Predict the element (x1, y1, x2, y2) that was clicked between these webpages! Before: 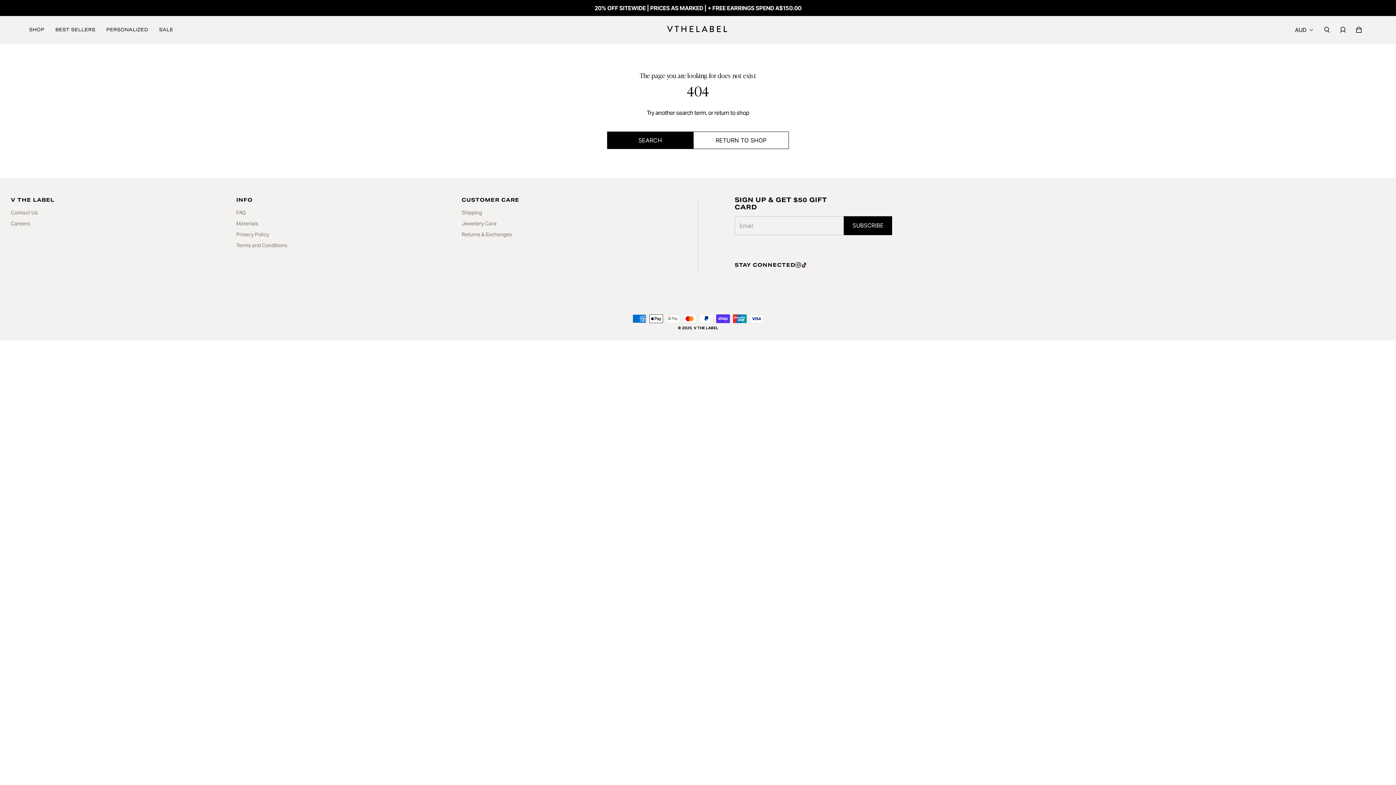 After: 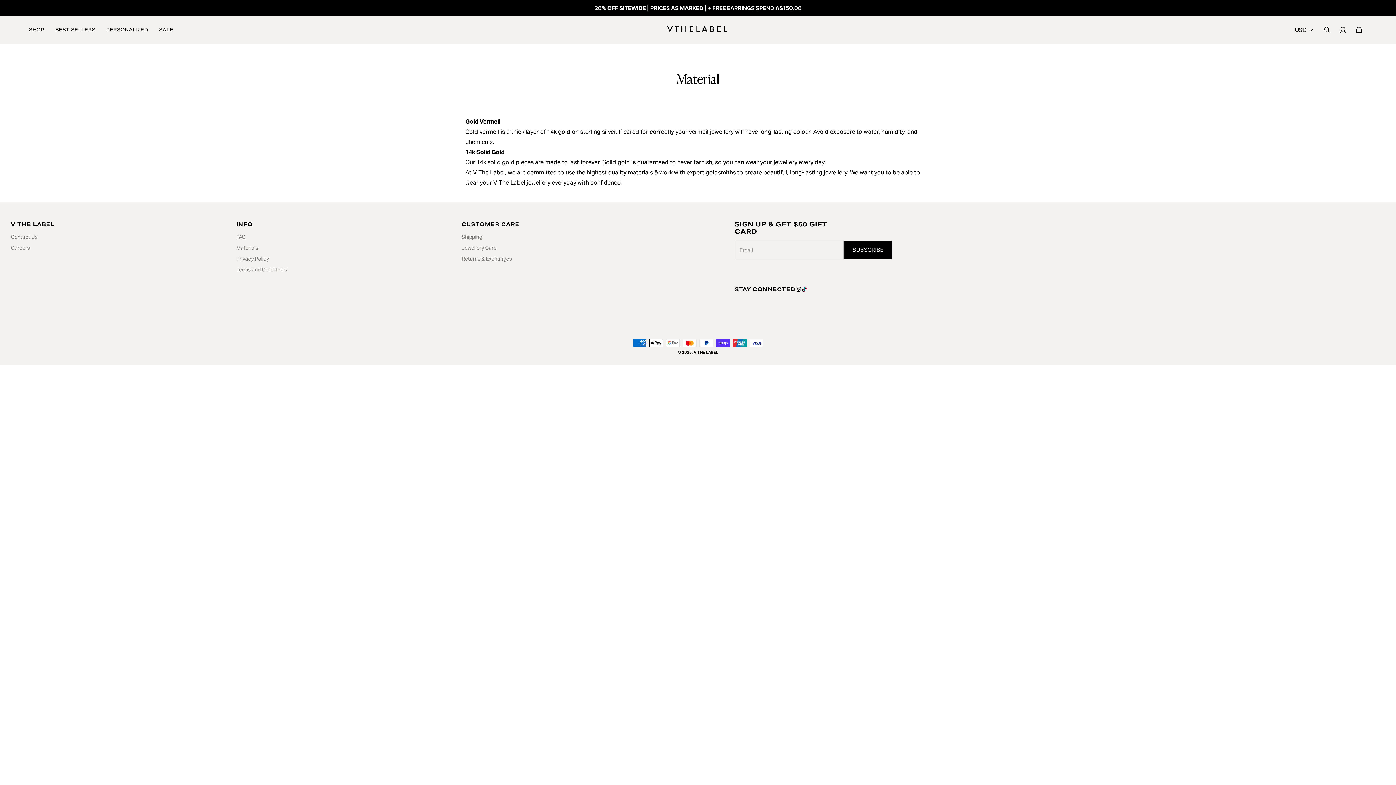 Action: bbox: (236, 219, 258, 227) label: Materials